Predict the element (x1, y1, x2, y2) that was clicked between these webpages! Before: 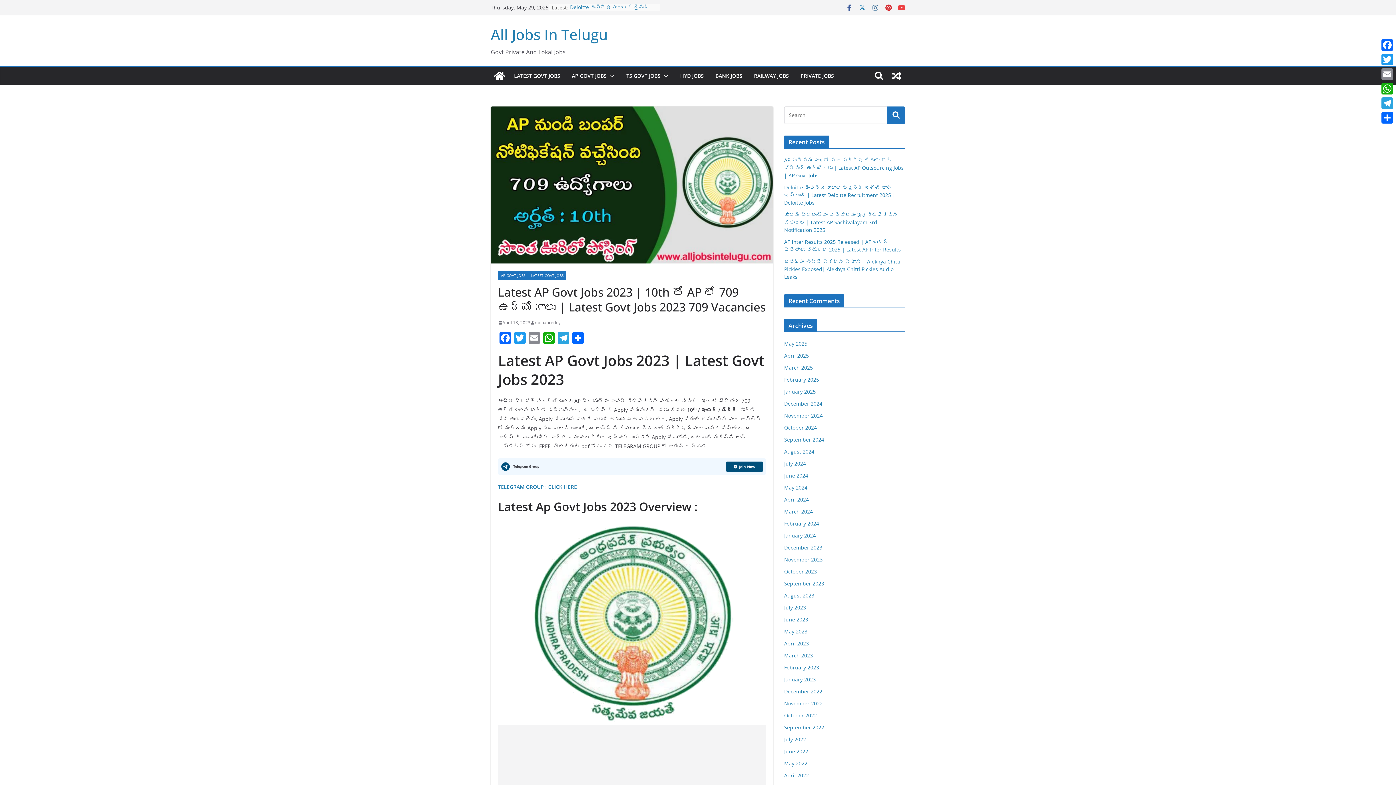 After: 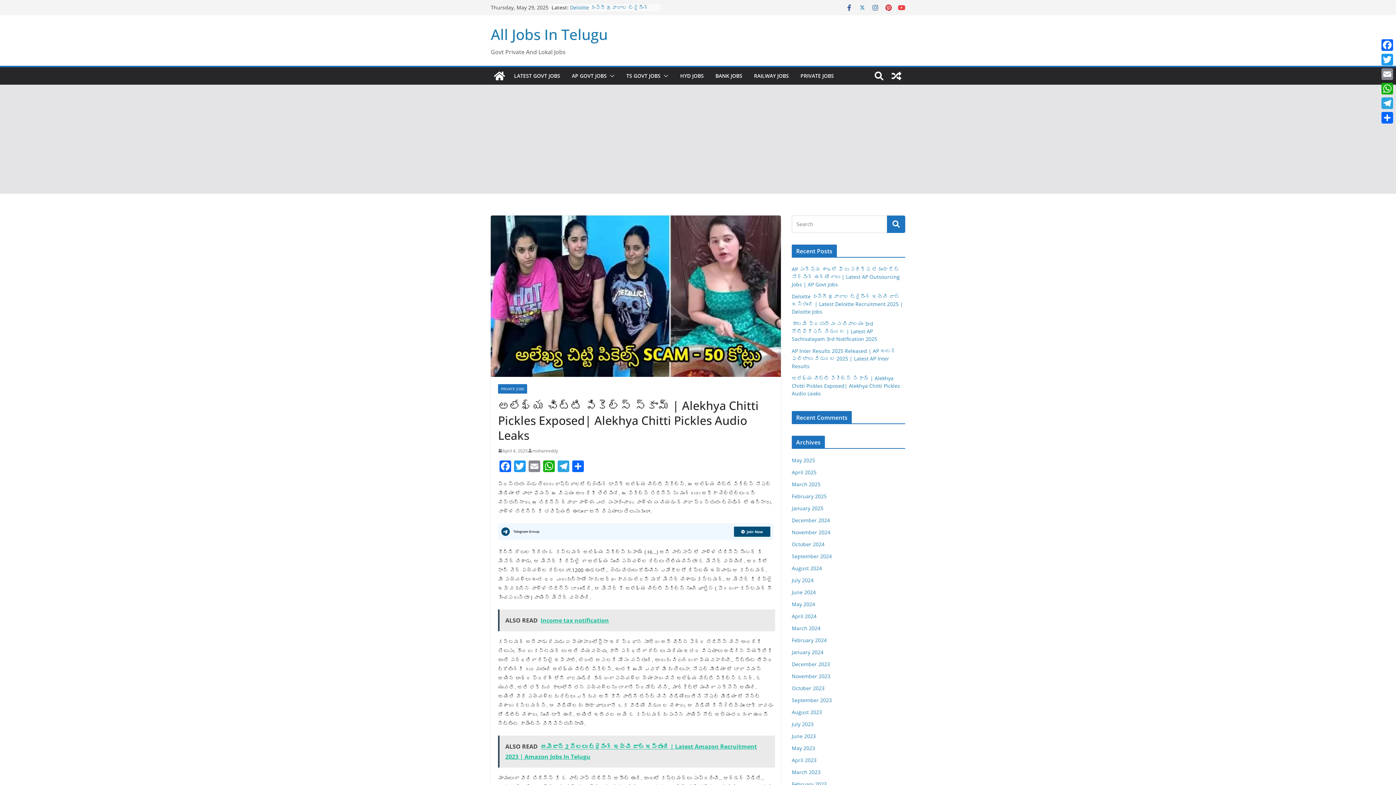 Action: label: అలేఖ్య చిట్టి పికెల్స్ స్కామ్ | Alekhya Chitti Pickles Exposed| Alekhya Chitti Pickles Audio Leaks bbox: (570, -2, 652, 18)